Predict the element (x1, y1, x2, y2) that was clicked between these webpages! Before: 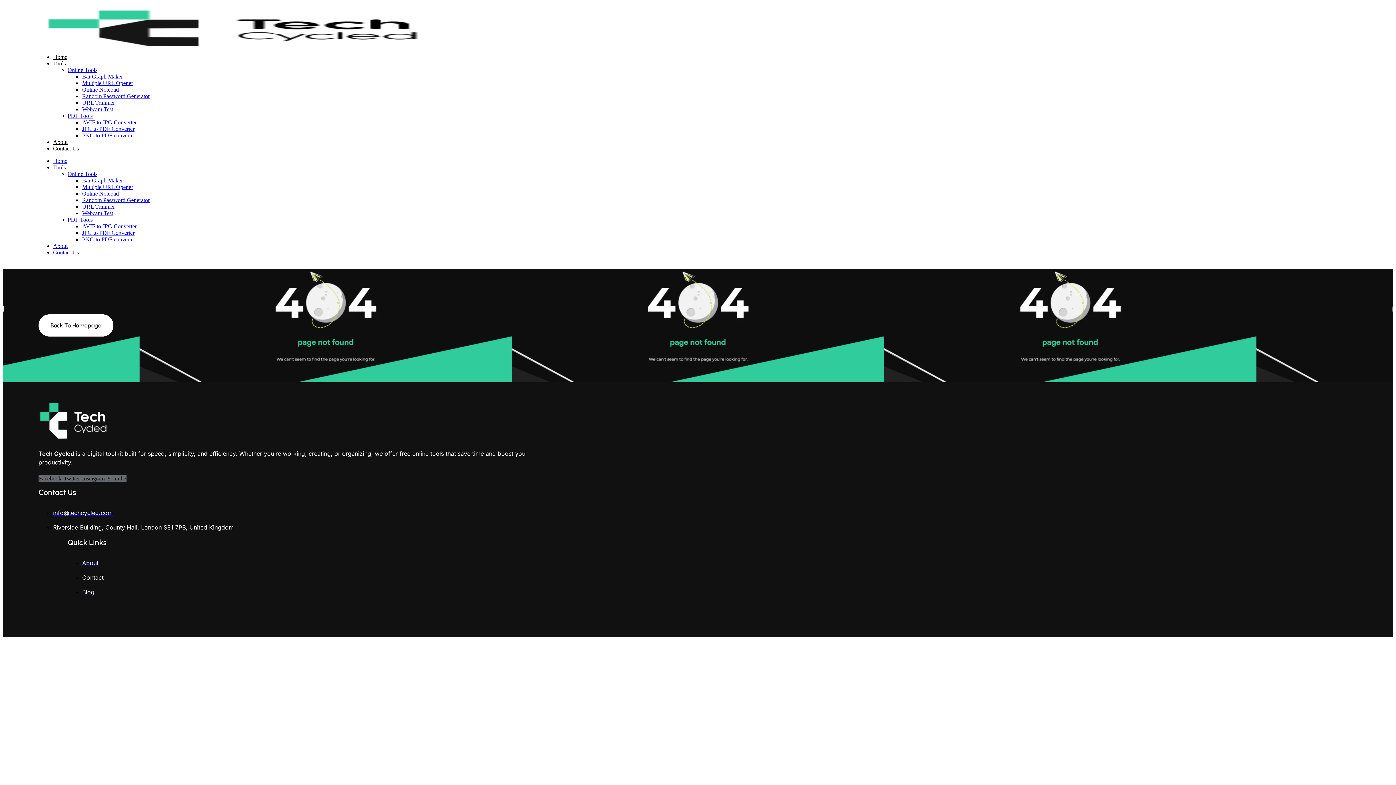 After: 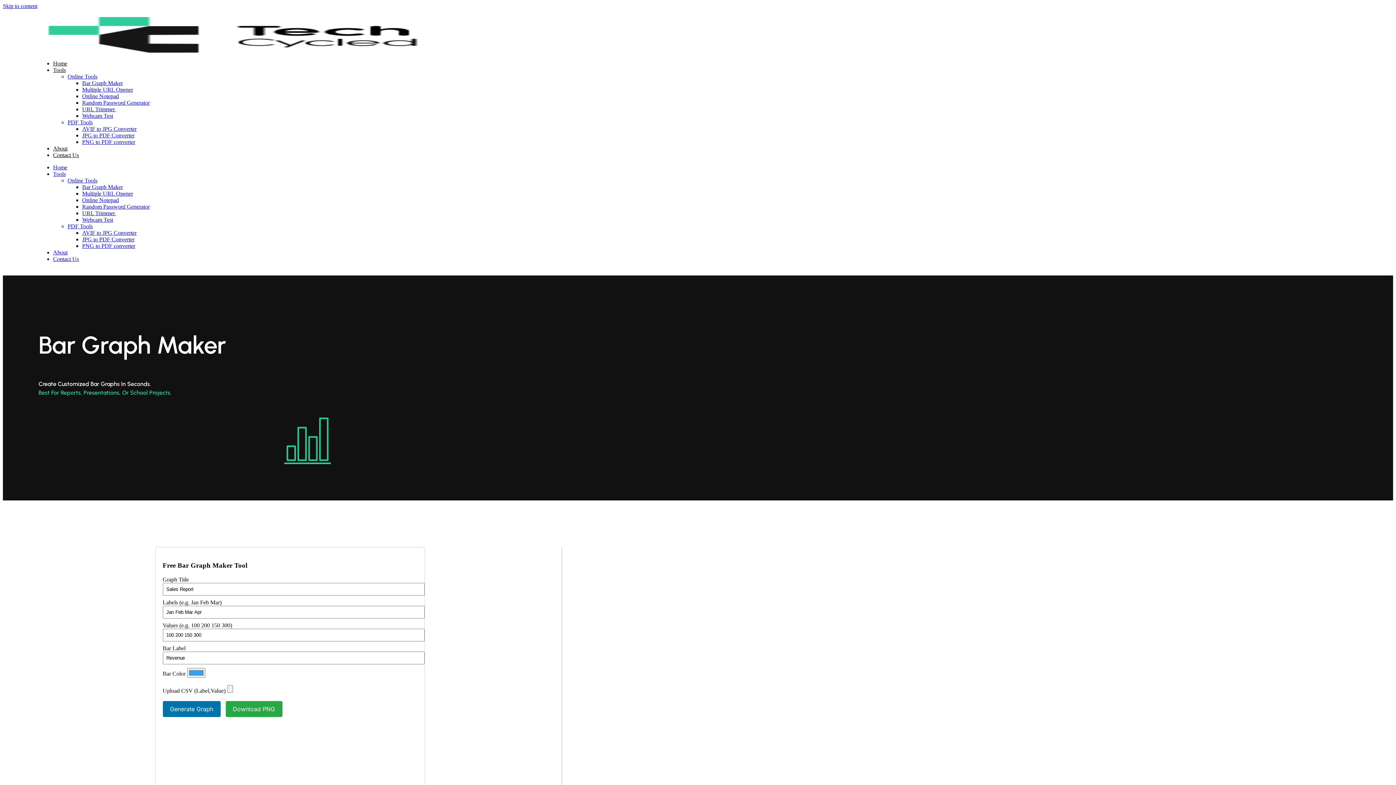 Action: label: Bar Graph Maker bbox: (82, 73, 122, 79)